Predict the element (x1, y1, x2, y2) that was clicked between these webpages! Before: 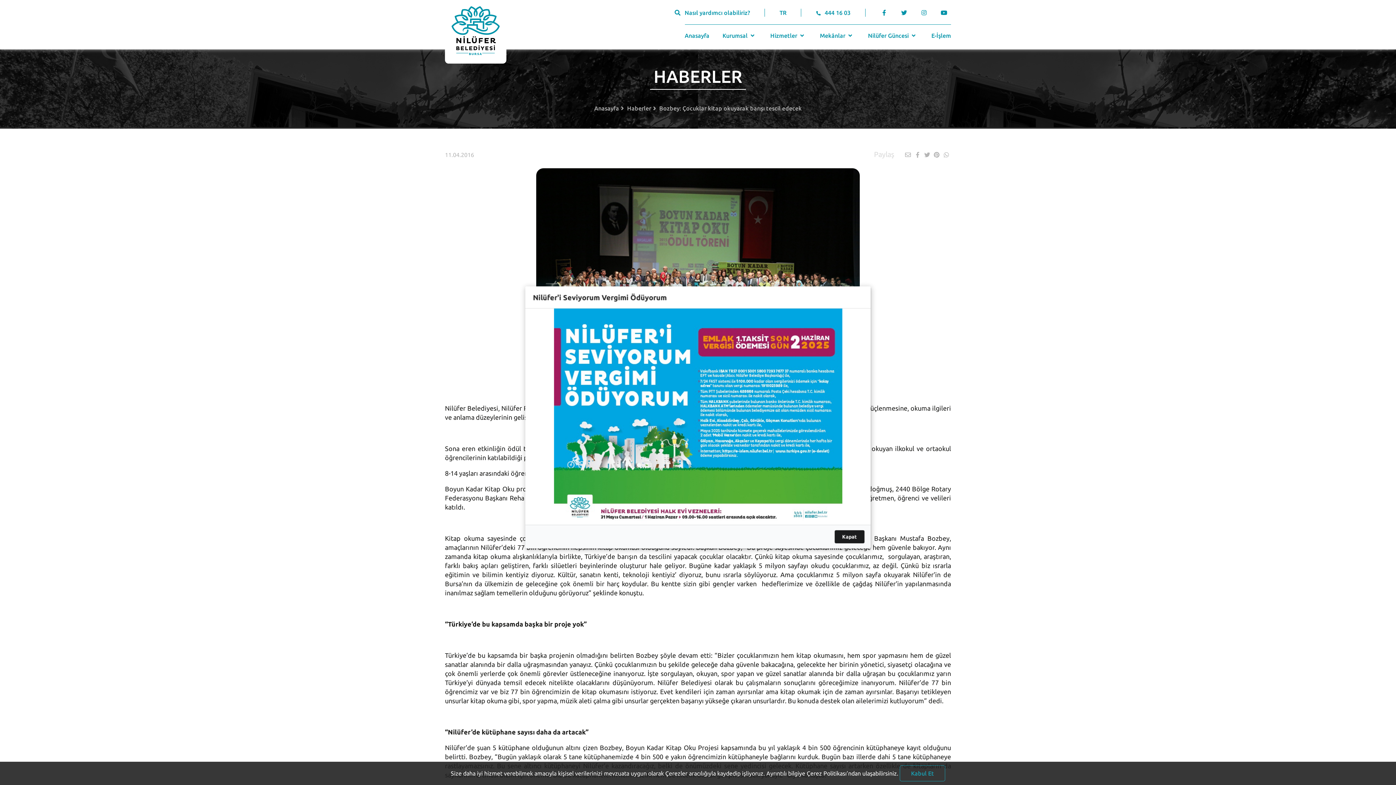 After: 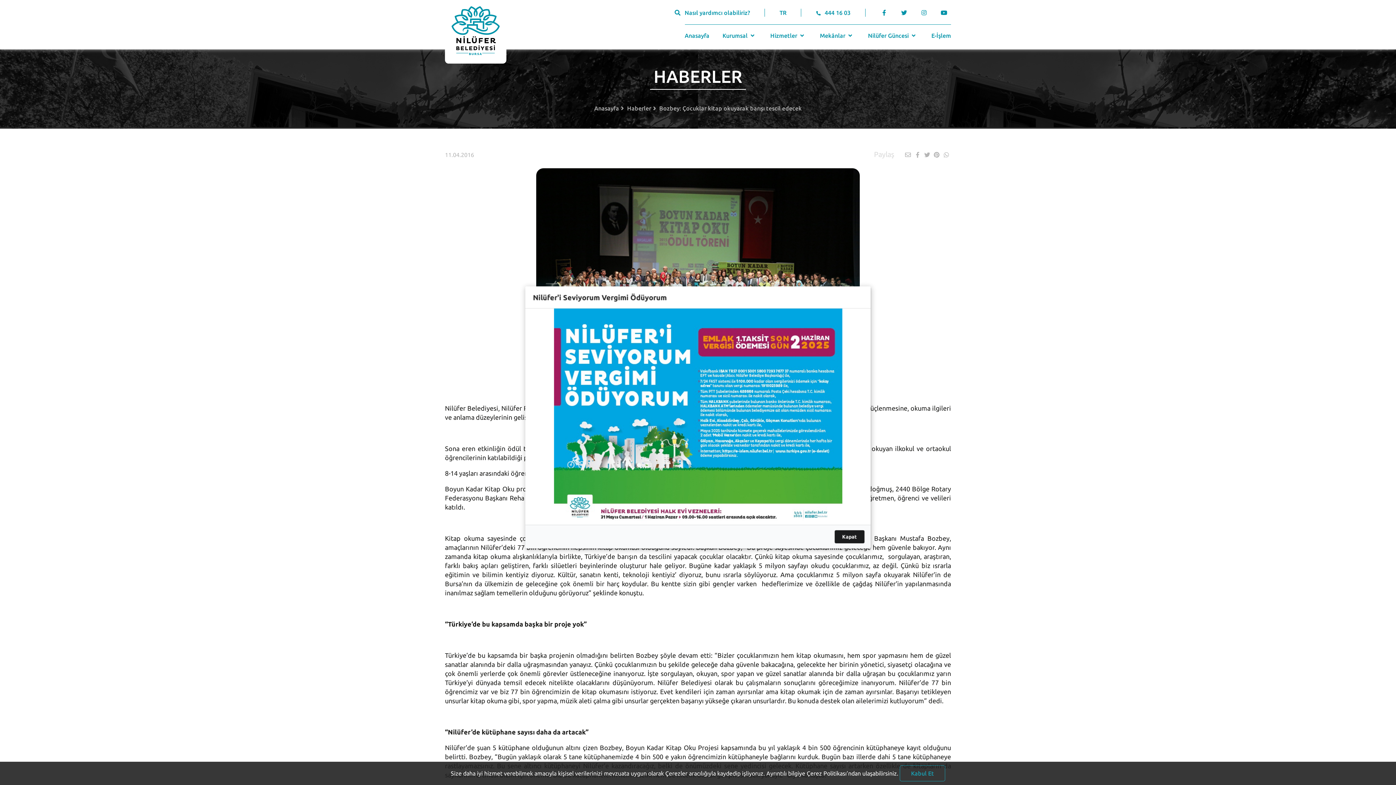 Action: bbox: (920, 9, 927, 16)